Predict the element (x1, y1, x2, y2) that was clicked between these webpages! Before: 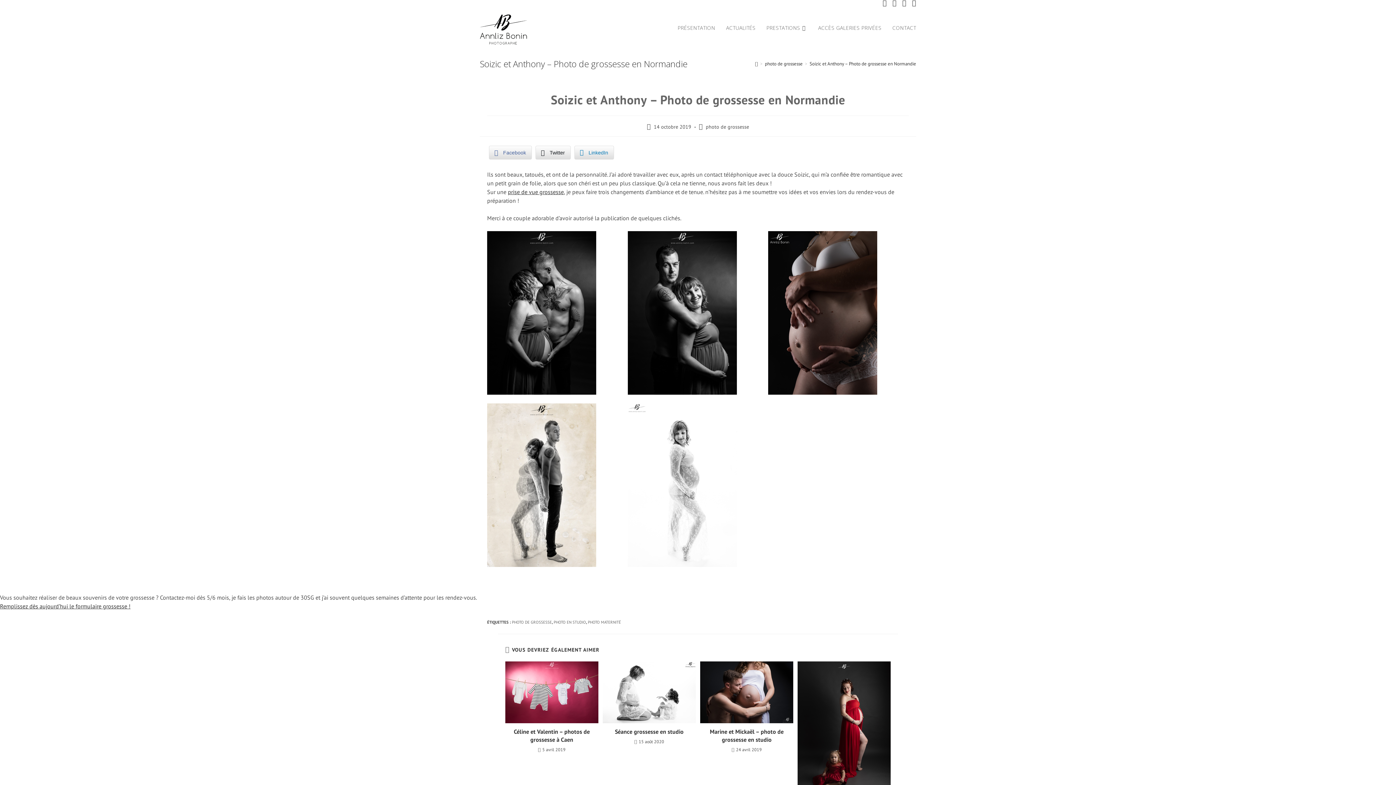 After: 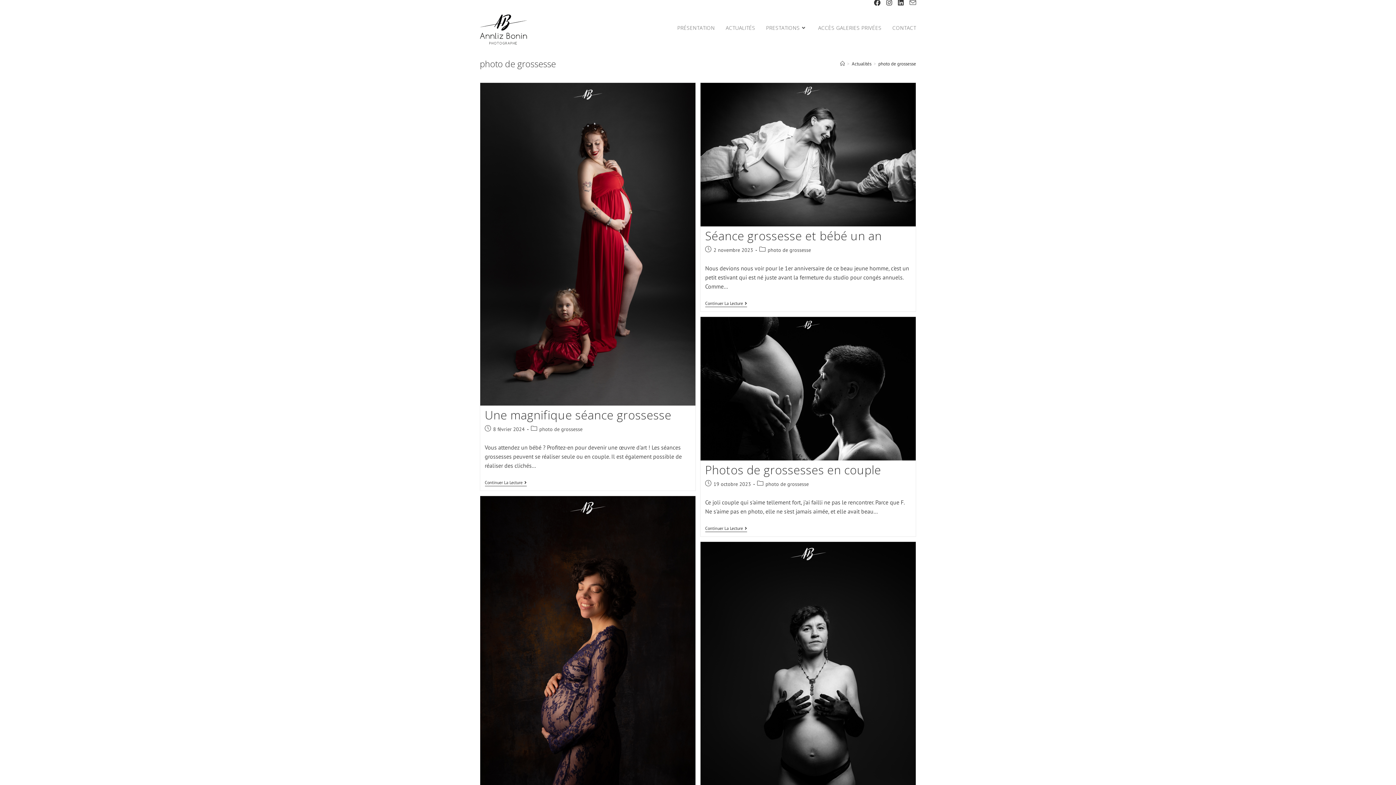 Action: label: photo de grossesse bbox: (765, 60, 802, 66)